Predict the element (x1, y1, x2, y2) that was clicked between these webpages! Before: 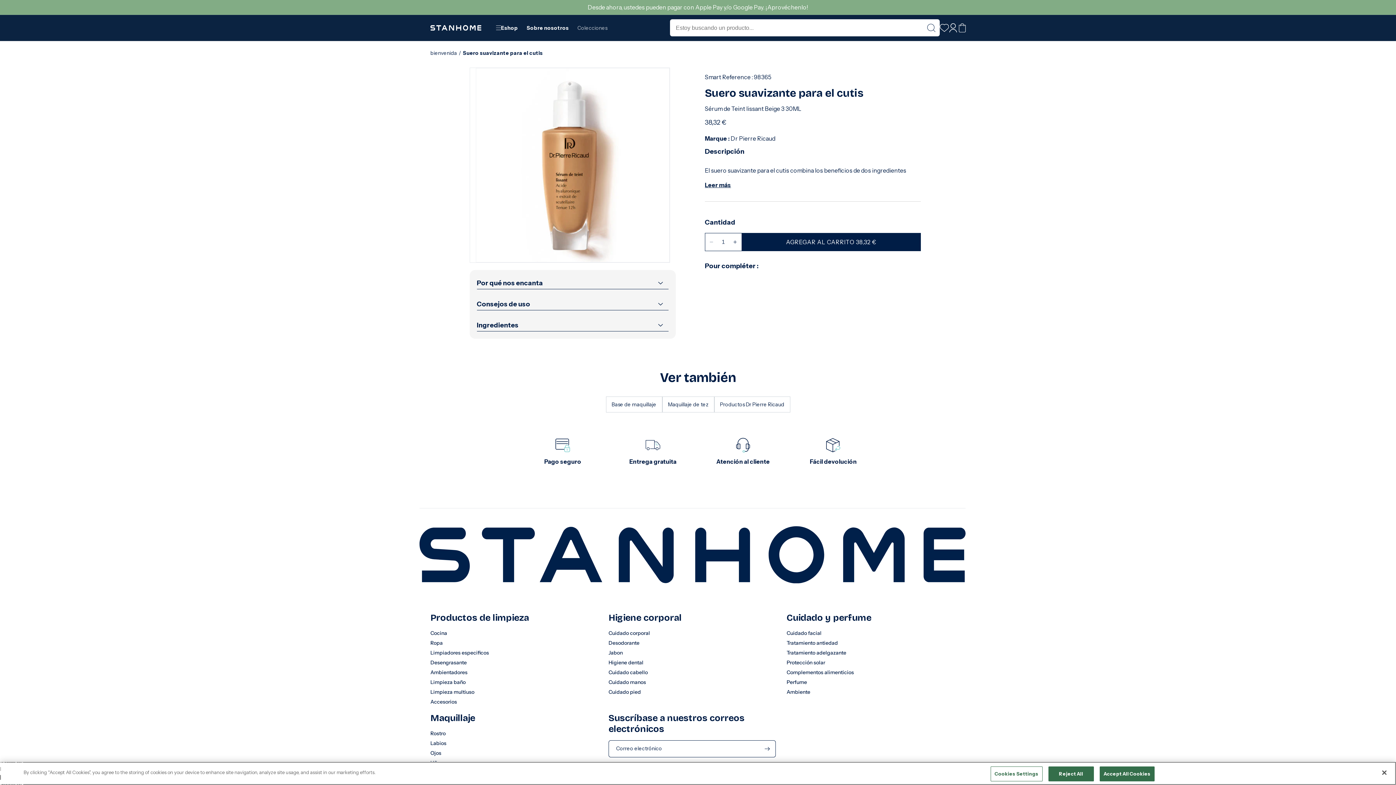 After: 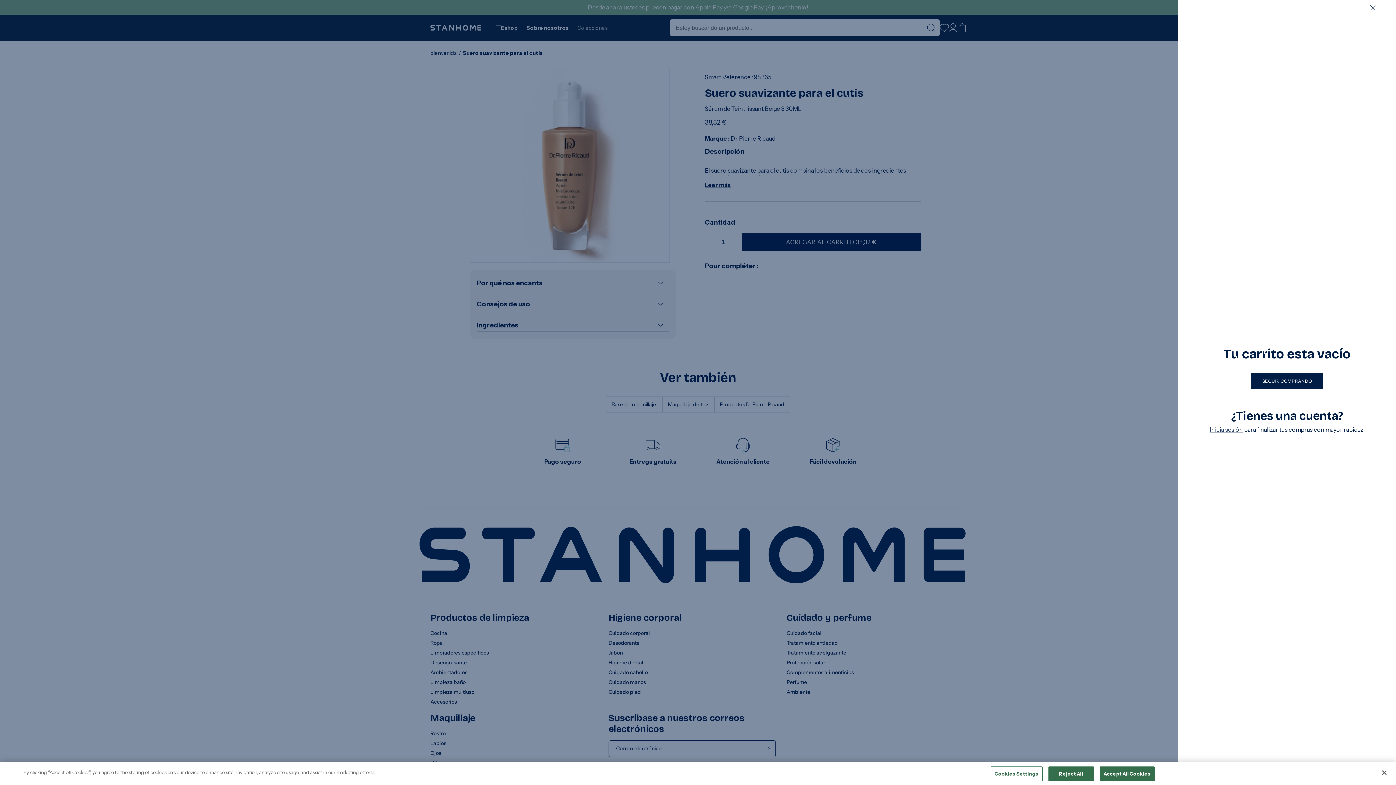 Action: label: Carrito bbox: (958, 23, 967, 32)